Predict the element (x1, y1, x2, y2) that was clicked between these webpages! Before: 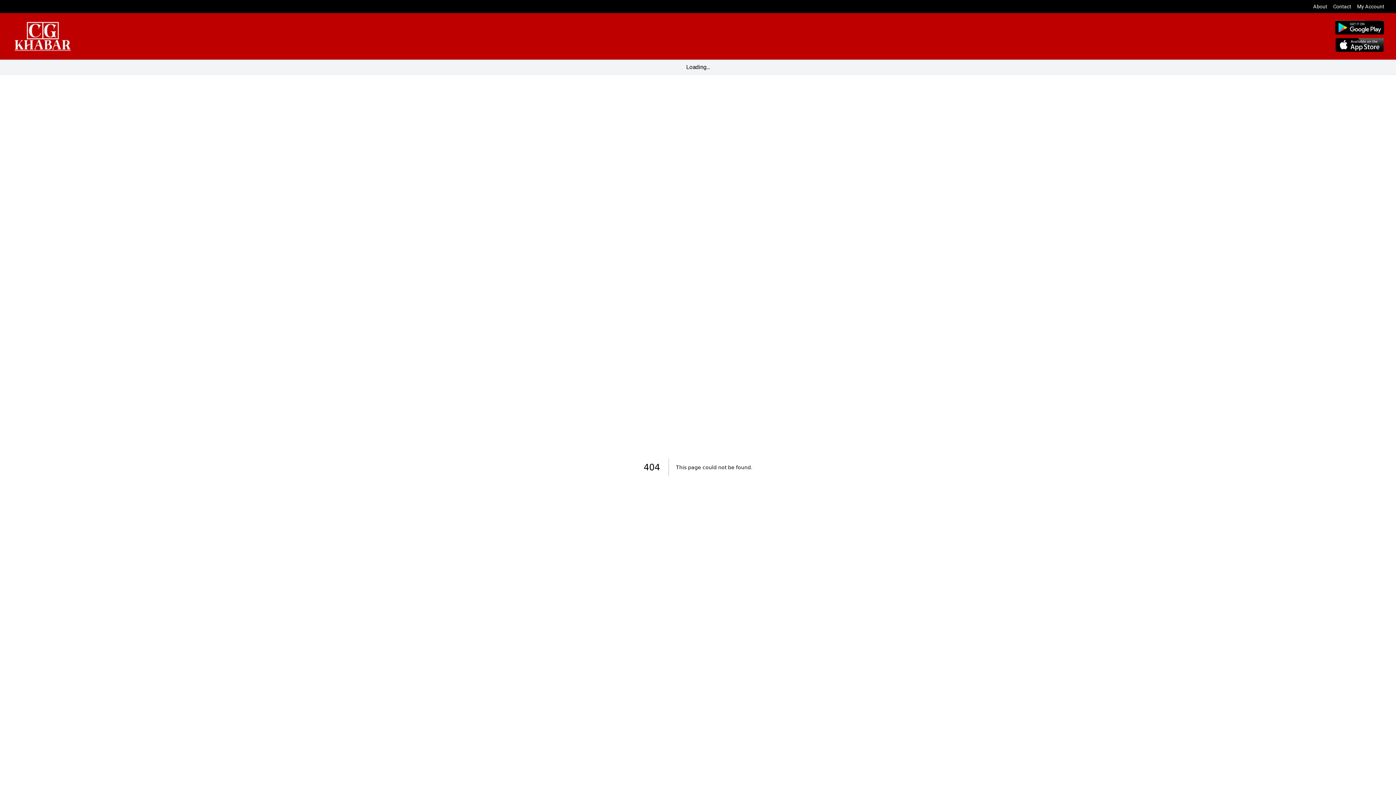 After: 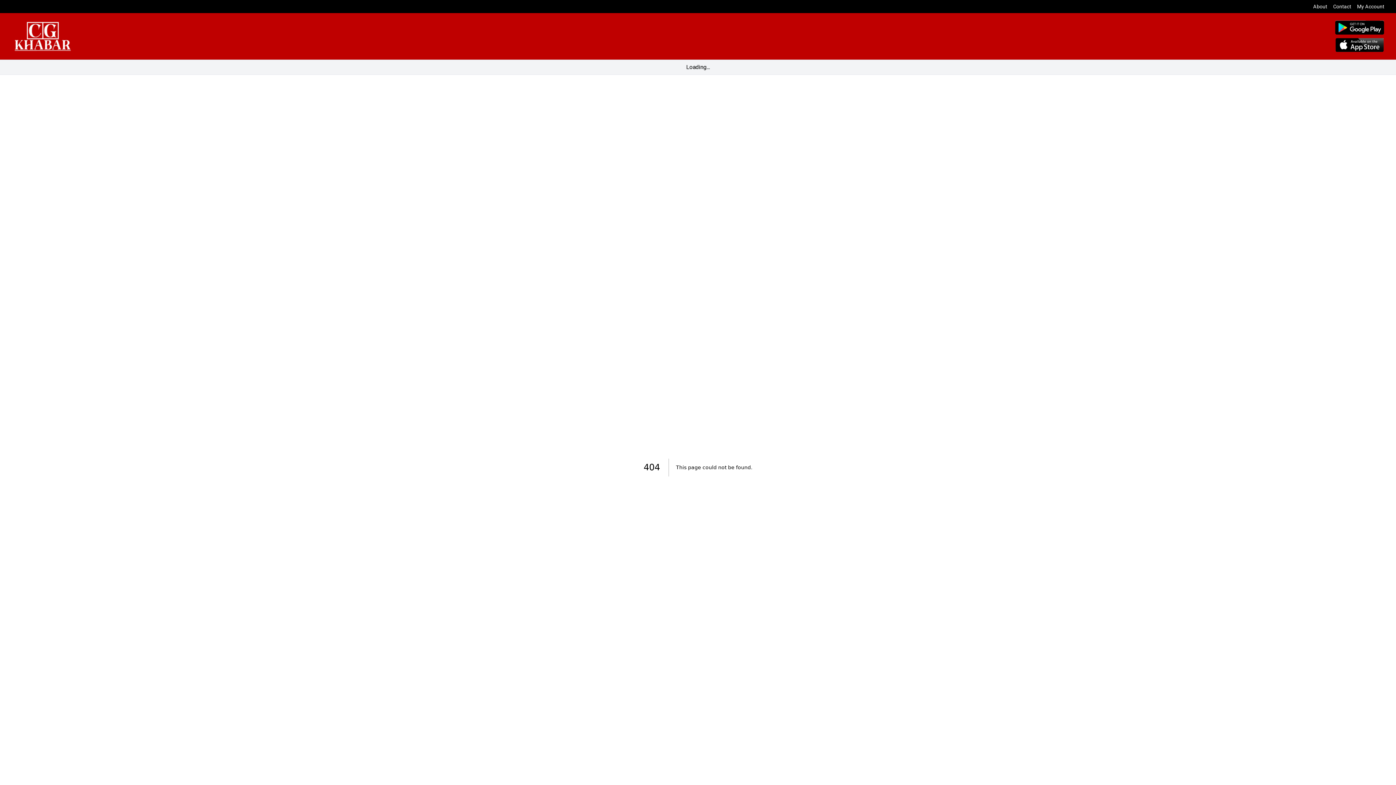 Action: bbox: (1357, 2, 1384, 10) label: My Account